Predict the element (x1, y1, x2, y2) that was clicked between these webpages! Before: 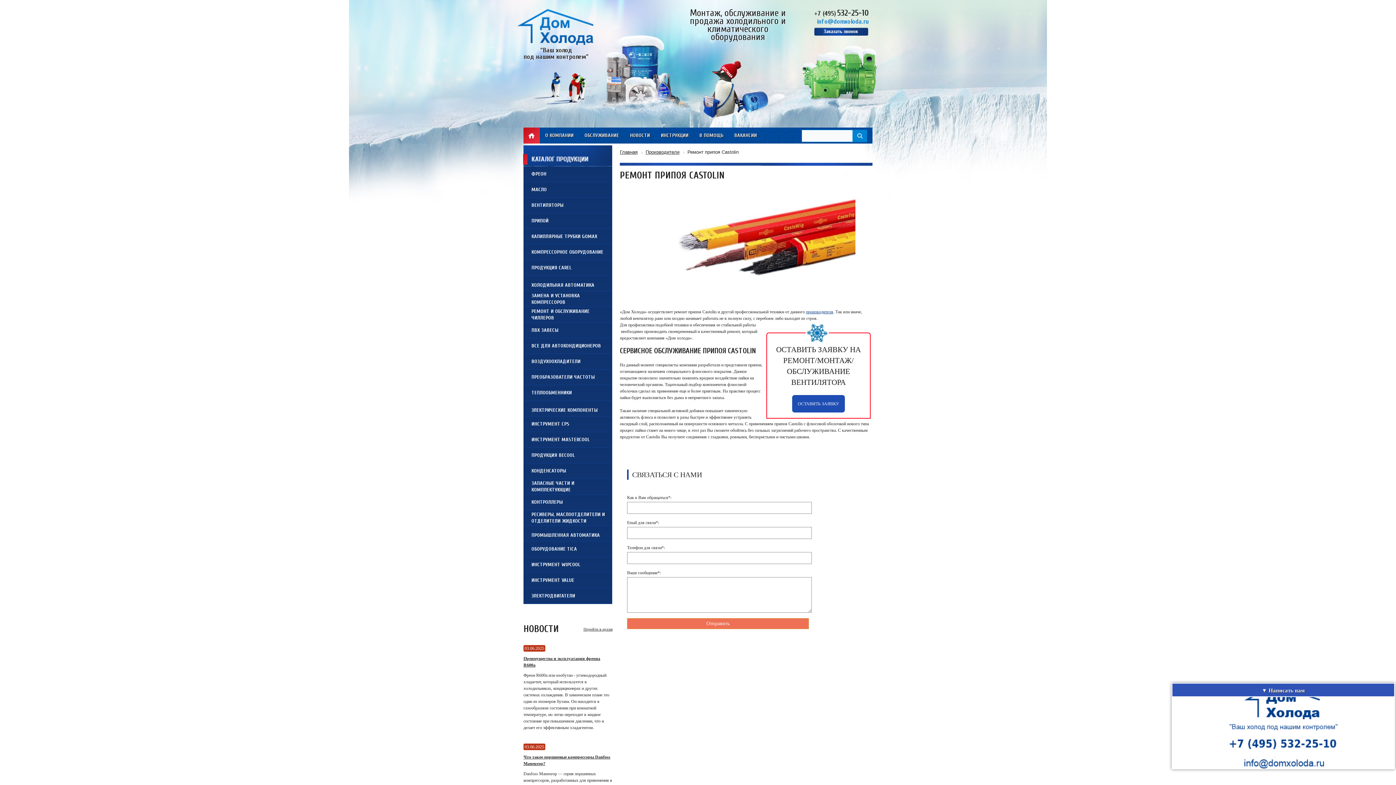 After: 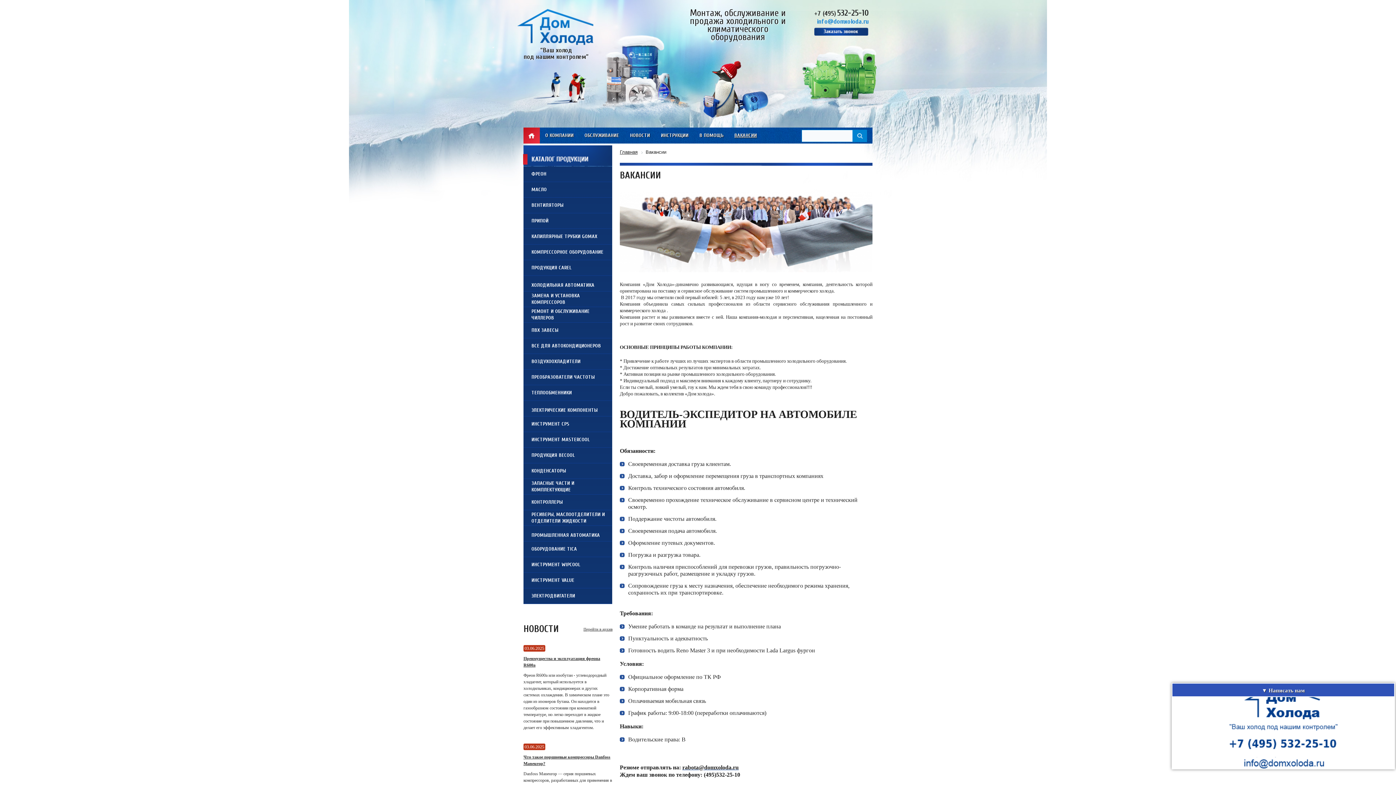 Action: label: ВАКАНСИИ bbox: (734, 132, 757, 138)